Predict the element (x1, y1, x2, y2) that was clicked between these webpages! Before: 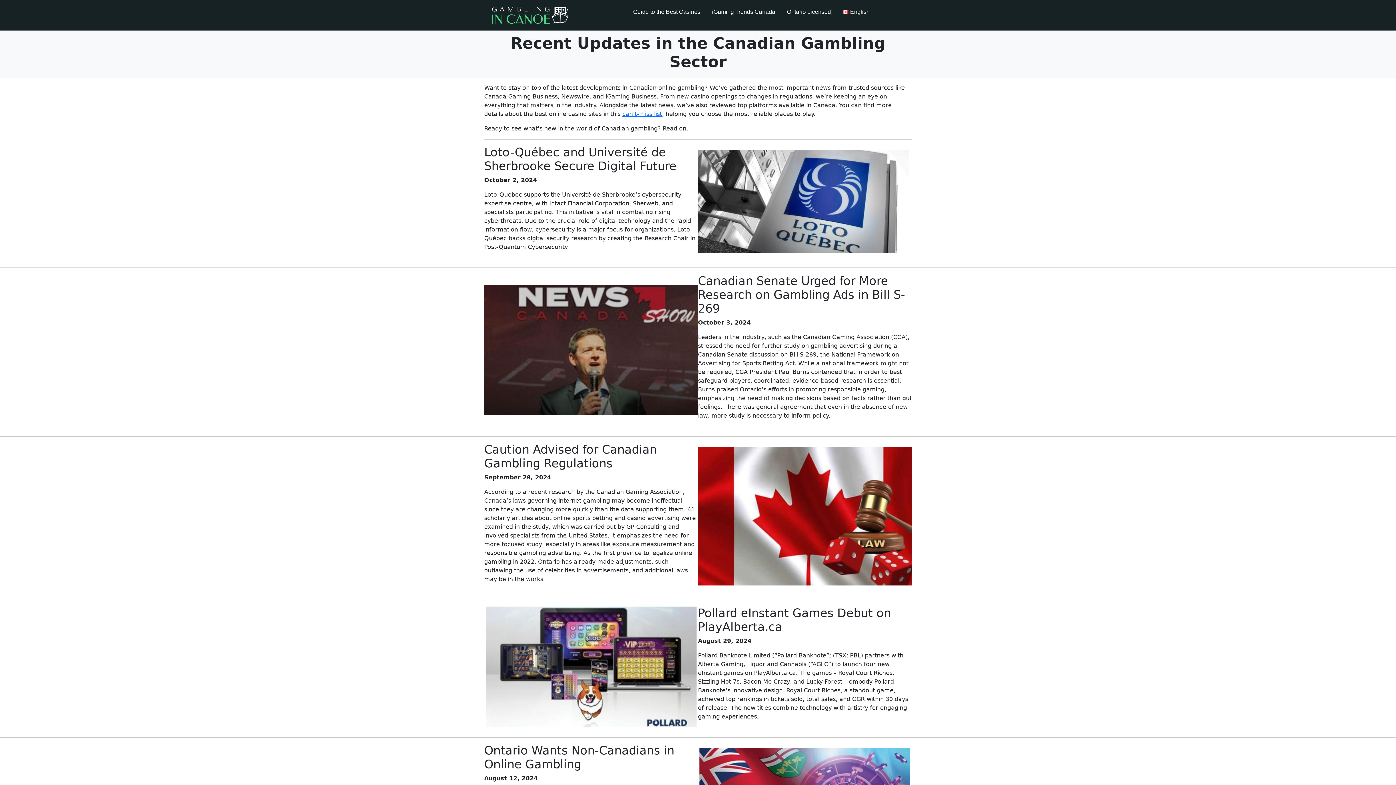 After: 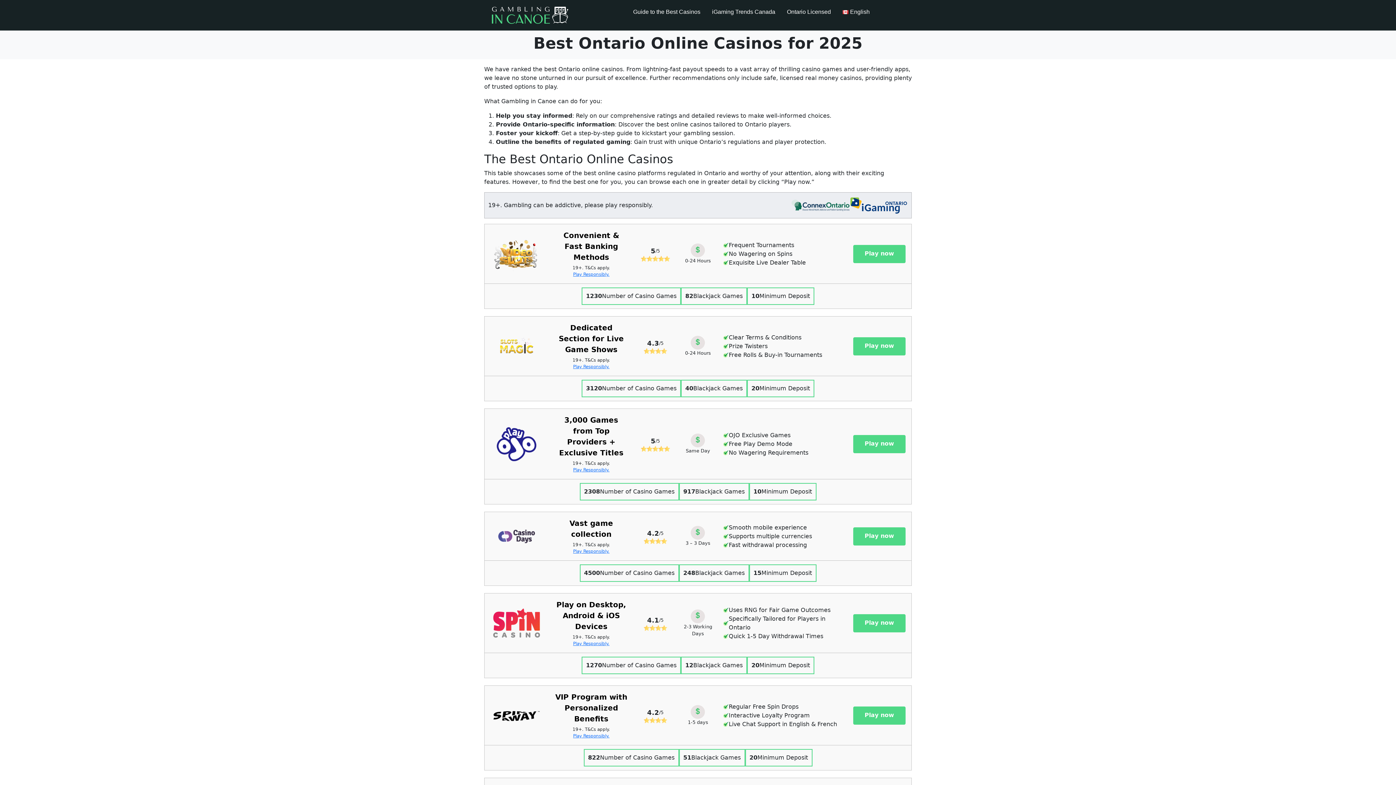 Action: label: Ontario Licensed bbox: (781, 0, 836, 24)